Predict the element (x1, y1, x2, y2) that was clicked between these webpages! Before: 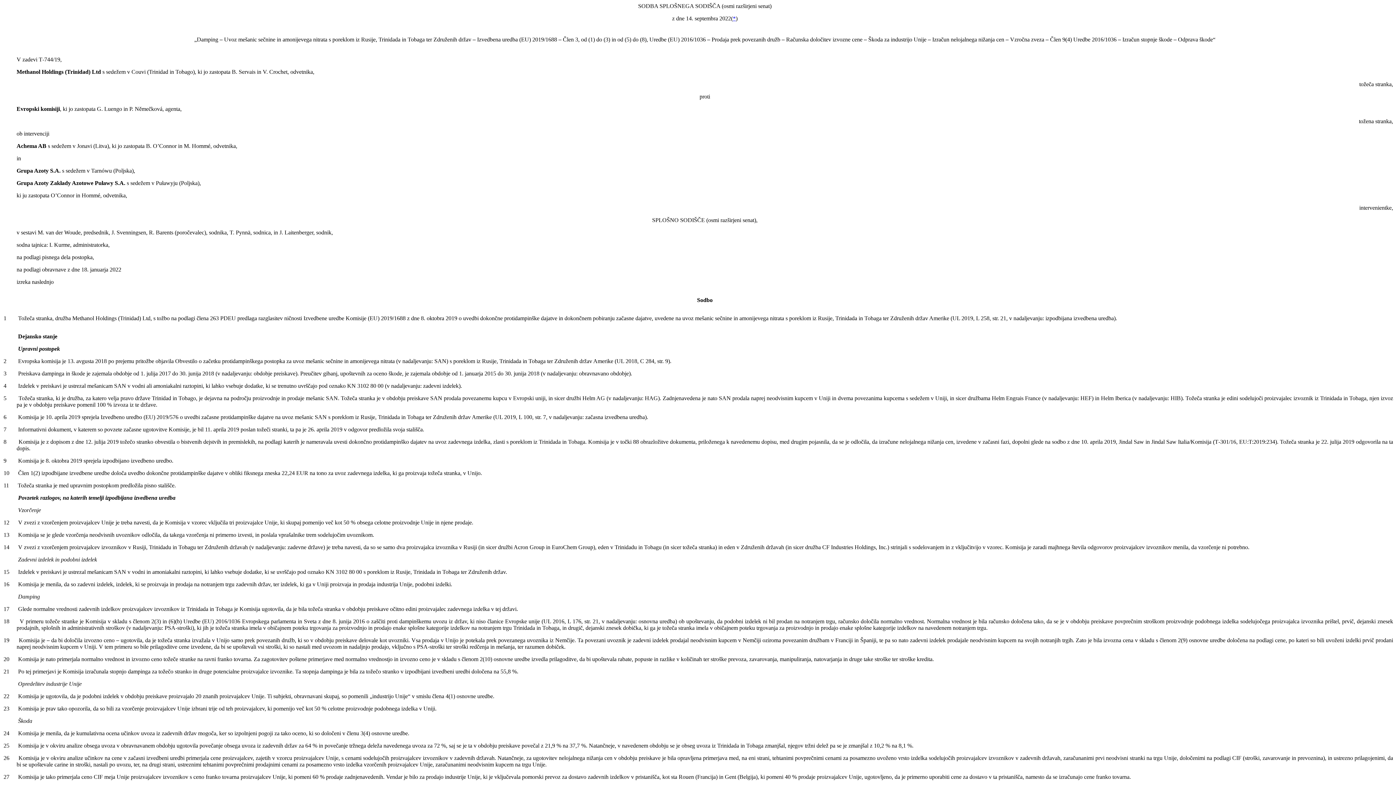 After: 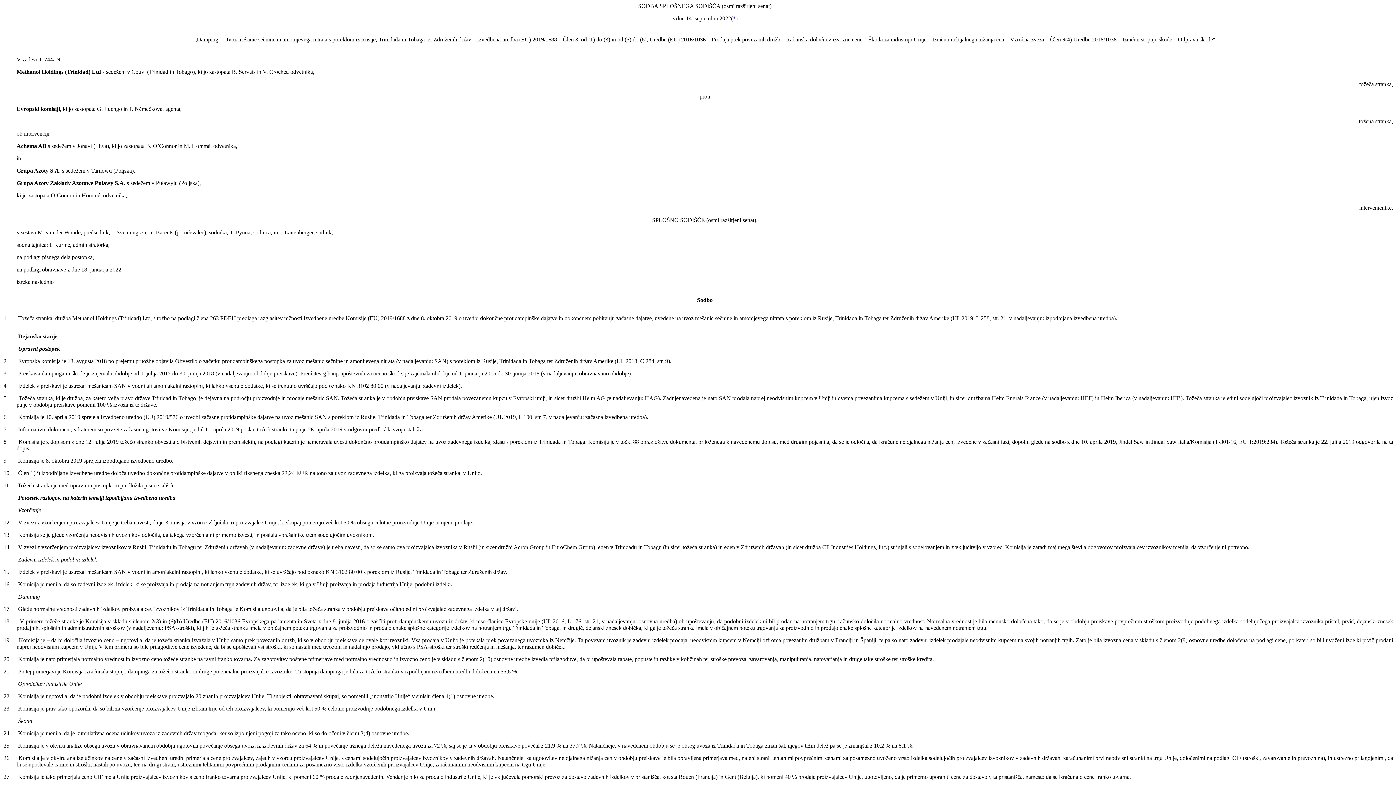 Action: label: 26 bbox: (3, 755, 9, 761)